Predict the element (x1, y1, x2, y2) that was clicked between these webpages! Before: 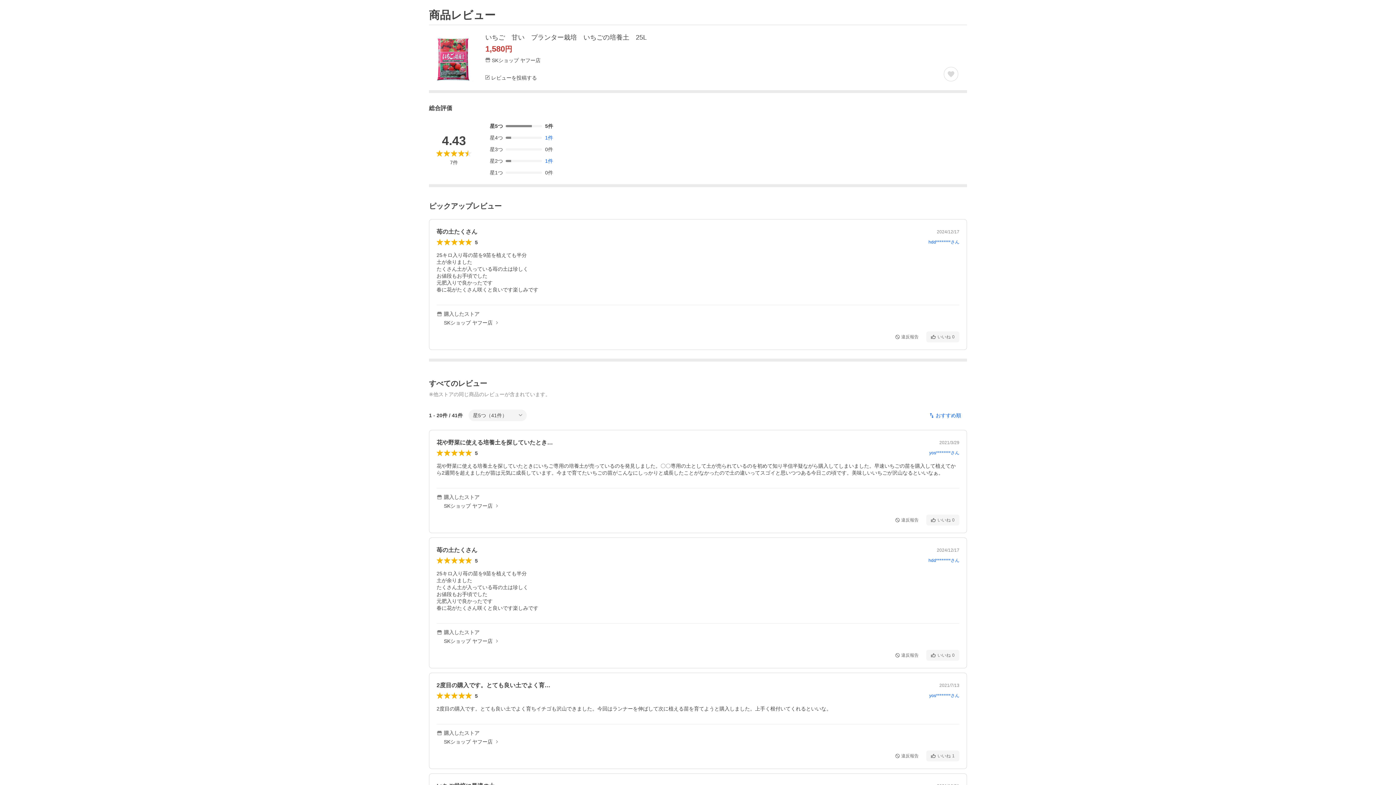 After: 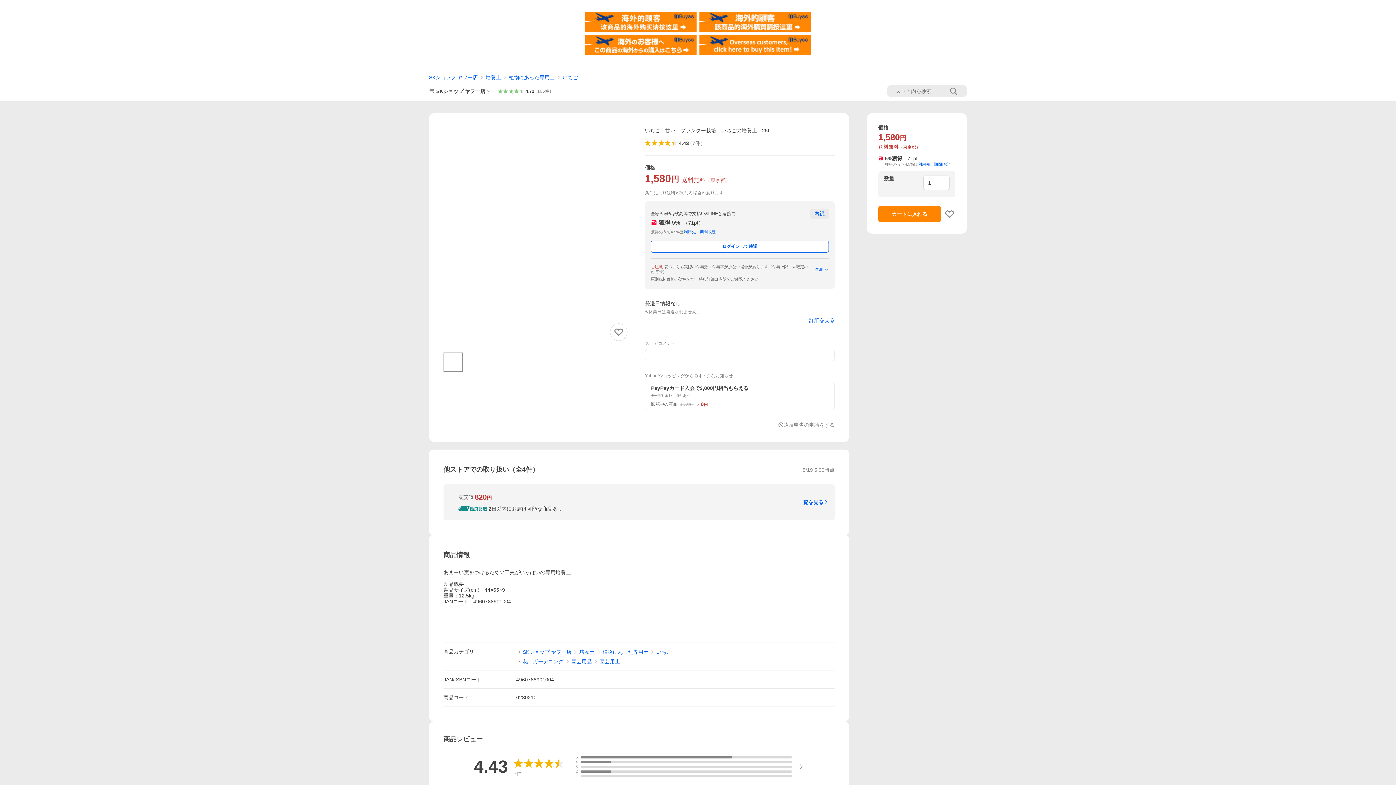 Action: label: いちご　甘い　プランター栽培　いちごの培養土　25L bbox: (485, 33, 646, 41)